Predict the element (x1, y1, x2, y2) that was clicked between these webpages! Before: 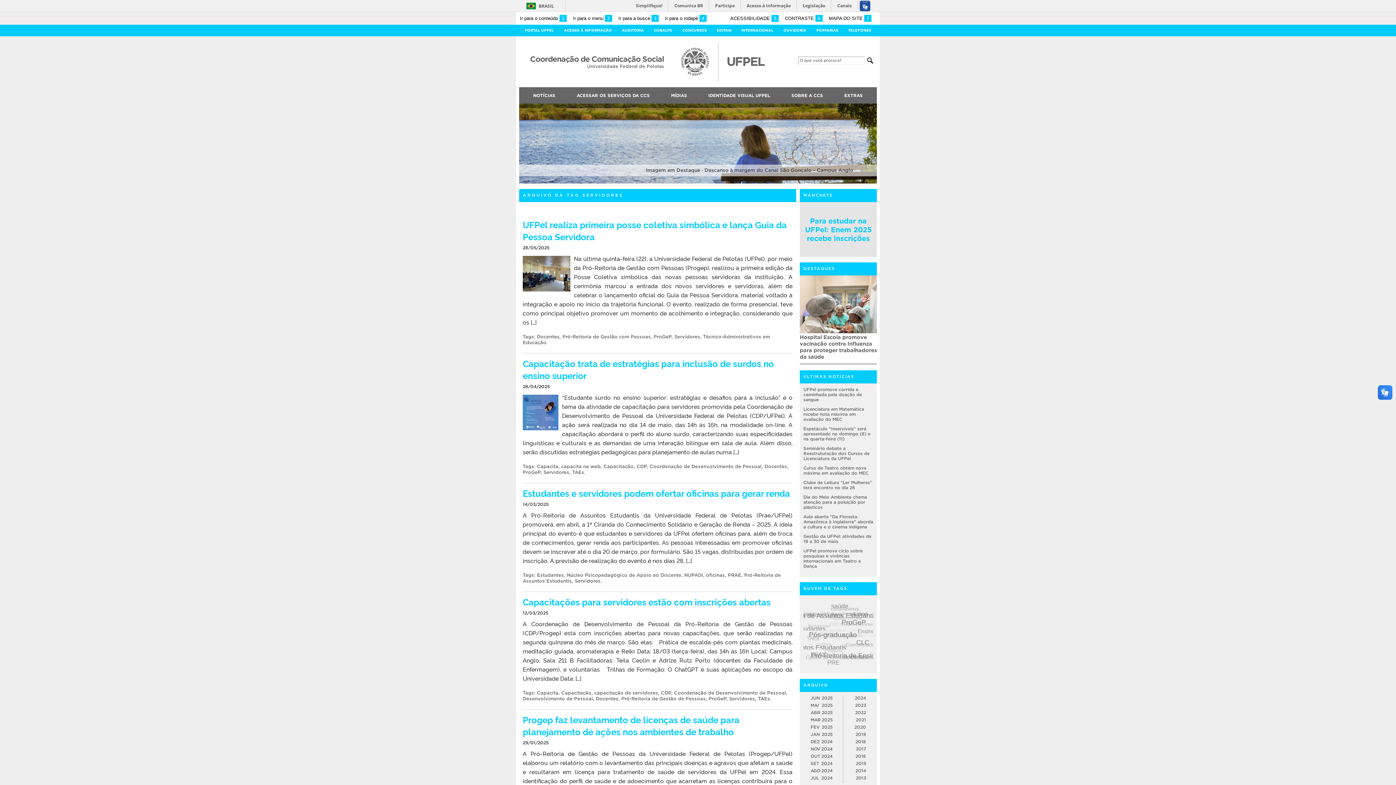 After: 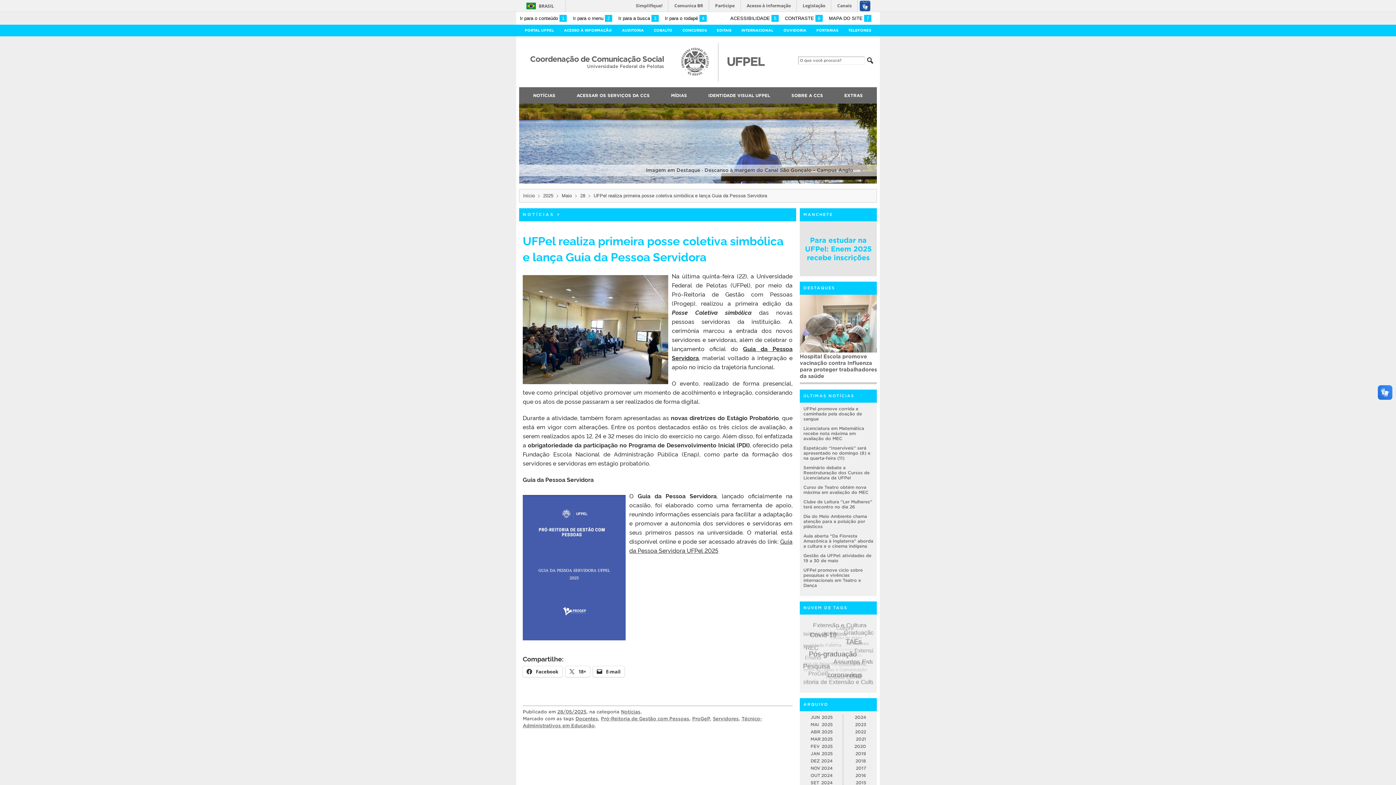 Action: bbox: (522, 285, 570, 293)